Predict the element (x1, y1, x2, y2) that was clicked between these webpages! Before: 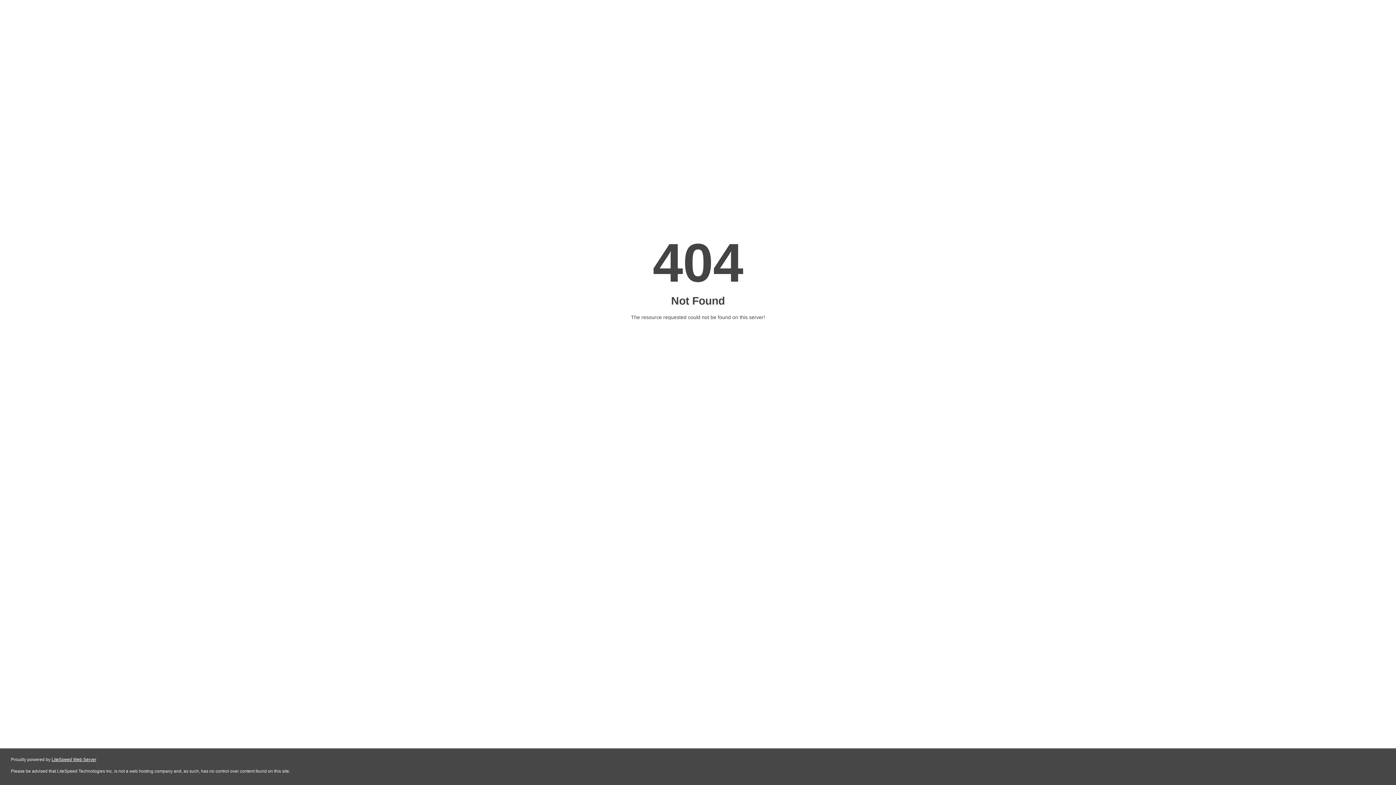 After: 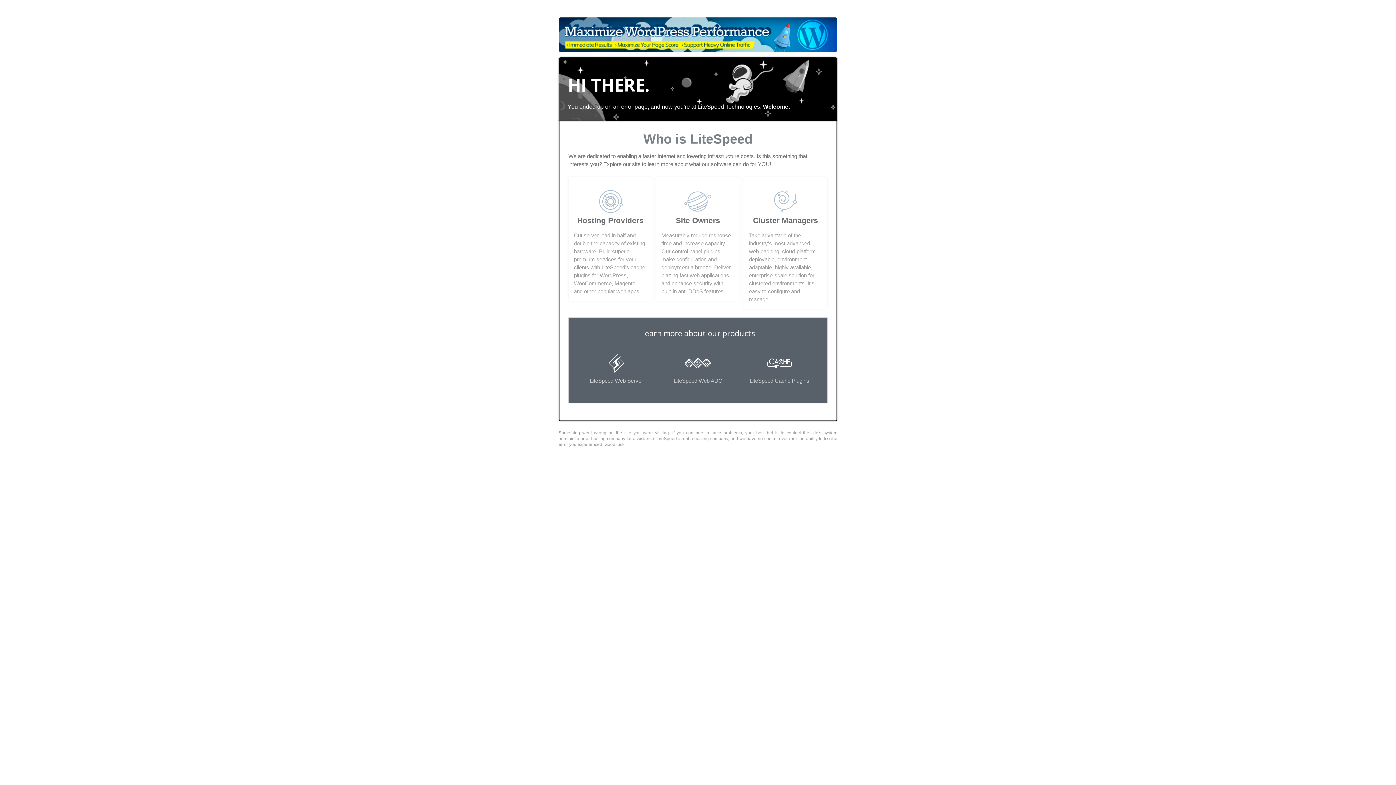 Action: label: LiteSpeed Web Server bbox: (51, 757, 96, 762)